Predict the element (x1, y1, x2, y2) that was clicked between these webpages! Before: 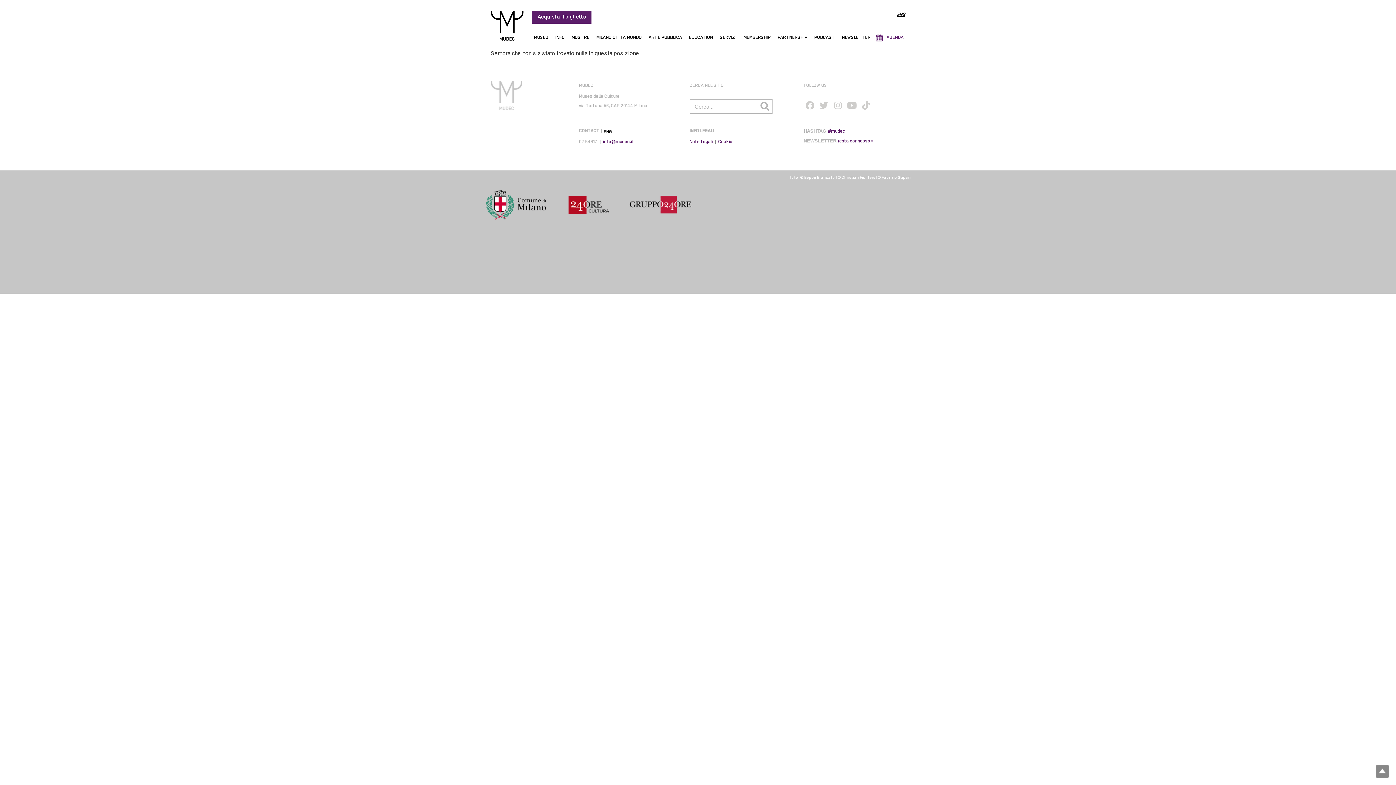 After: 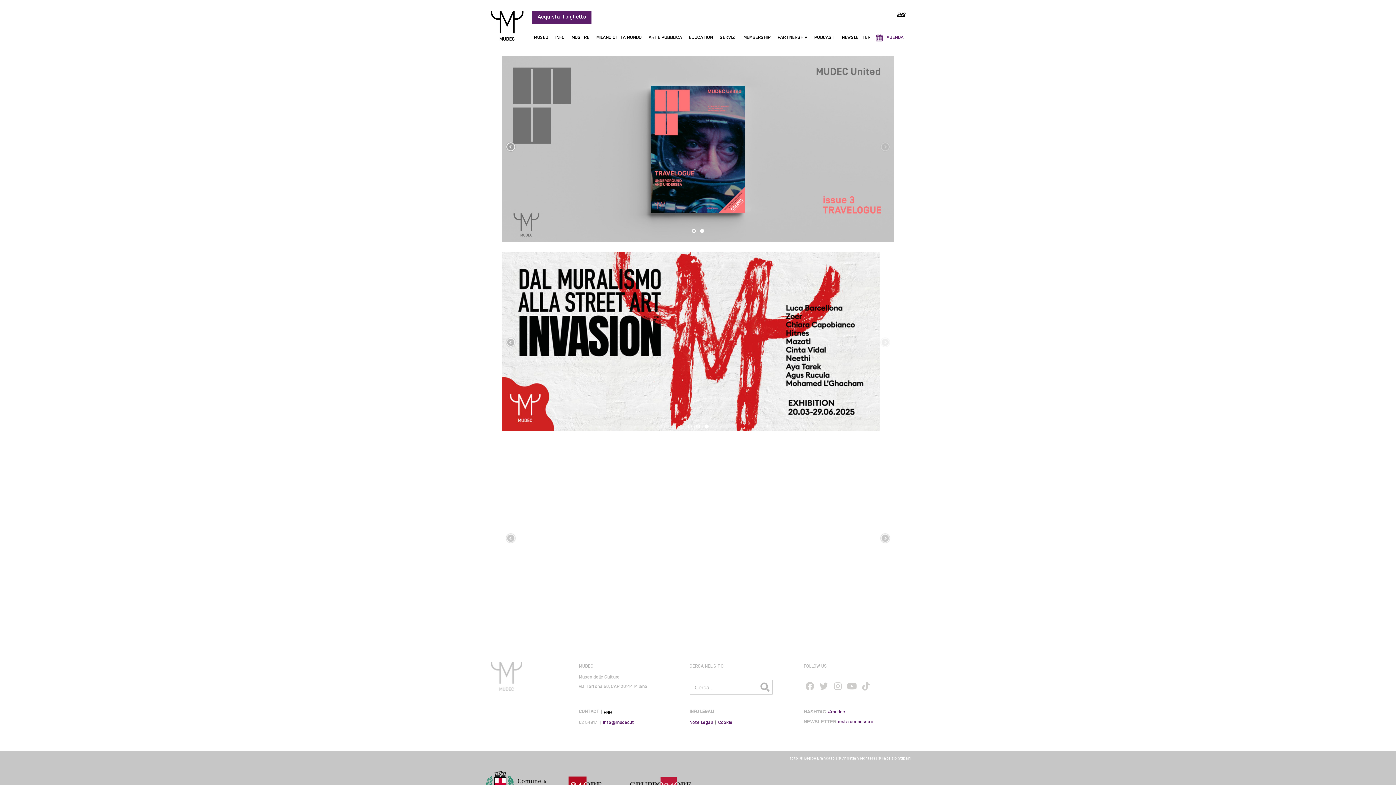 Action: bbox: (490, 81, 522, 110)